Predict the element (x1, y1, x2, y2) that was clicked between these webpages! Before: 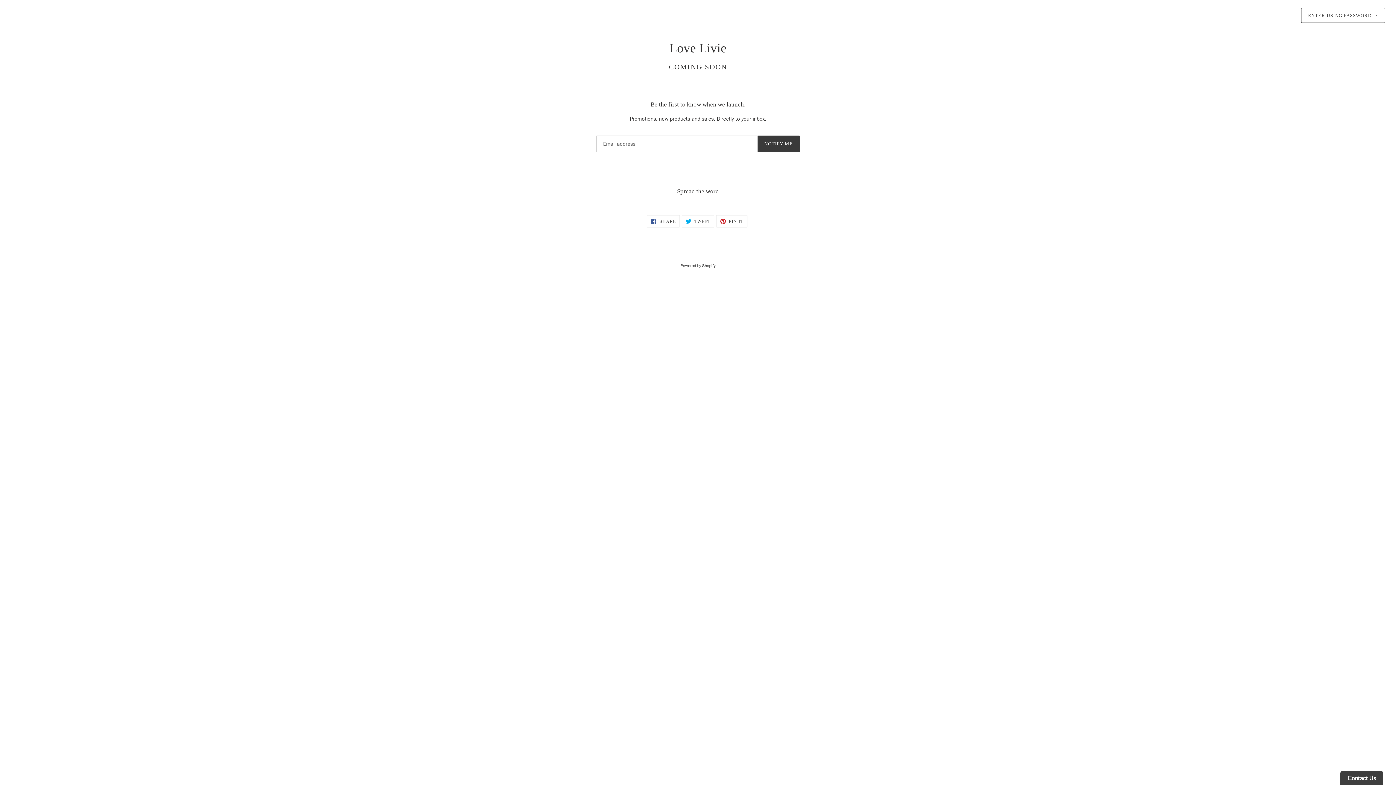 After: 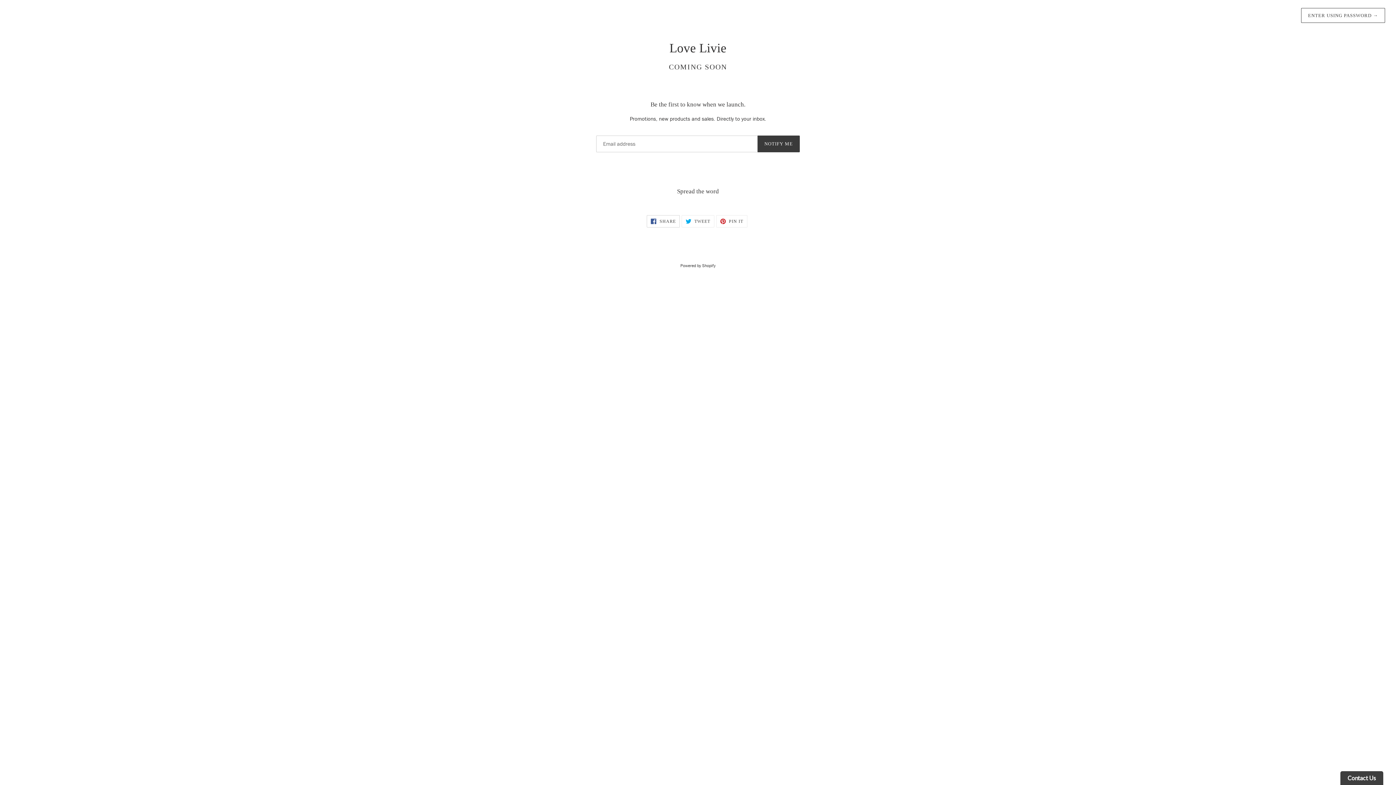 Action: label:  SHARE
SHARE ON FACEBOOK bbox: (647, 215, 680, 227)